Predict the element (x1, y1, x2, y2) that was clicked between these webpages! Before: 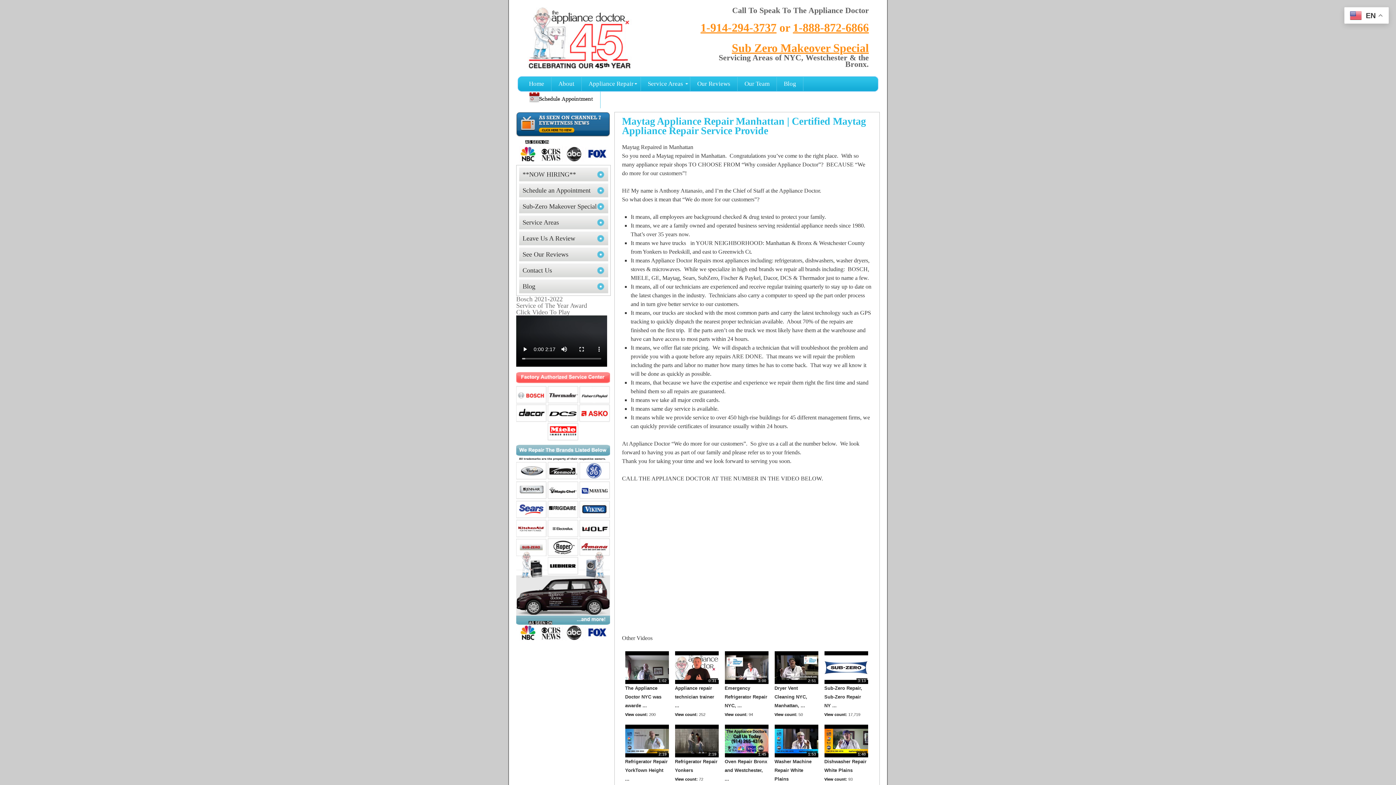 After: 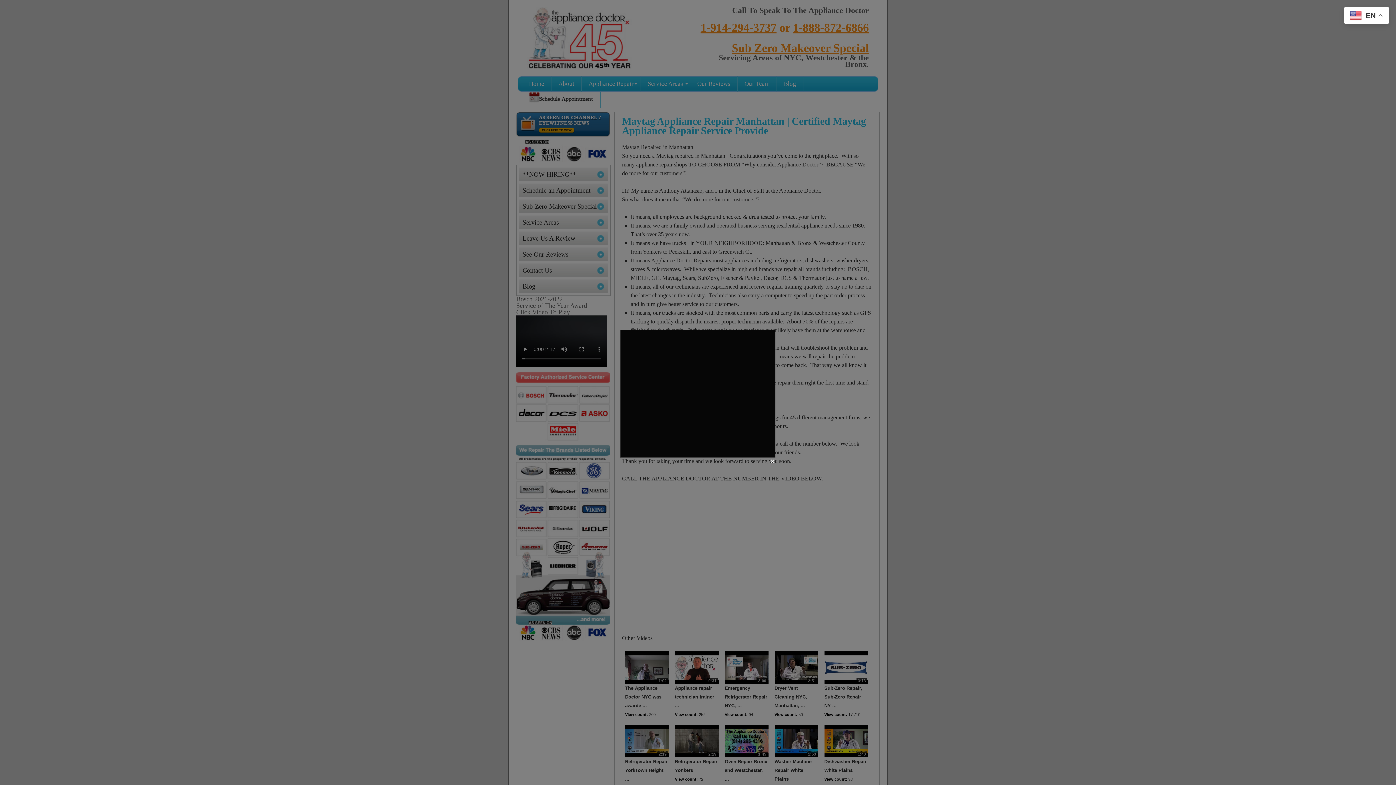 Action: bbox: (824, 651, 868, 684)